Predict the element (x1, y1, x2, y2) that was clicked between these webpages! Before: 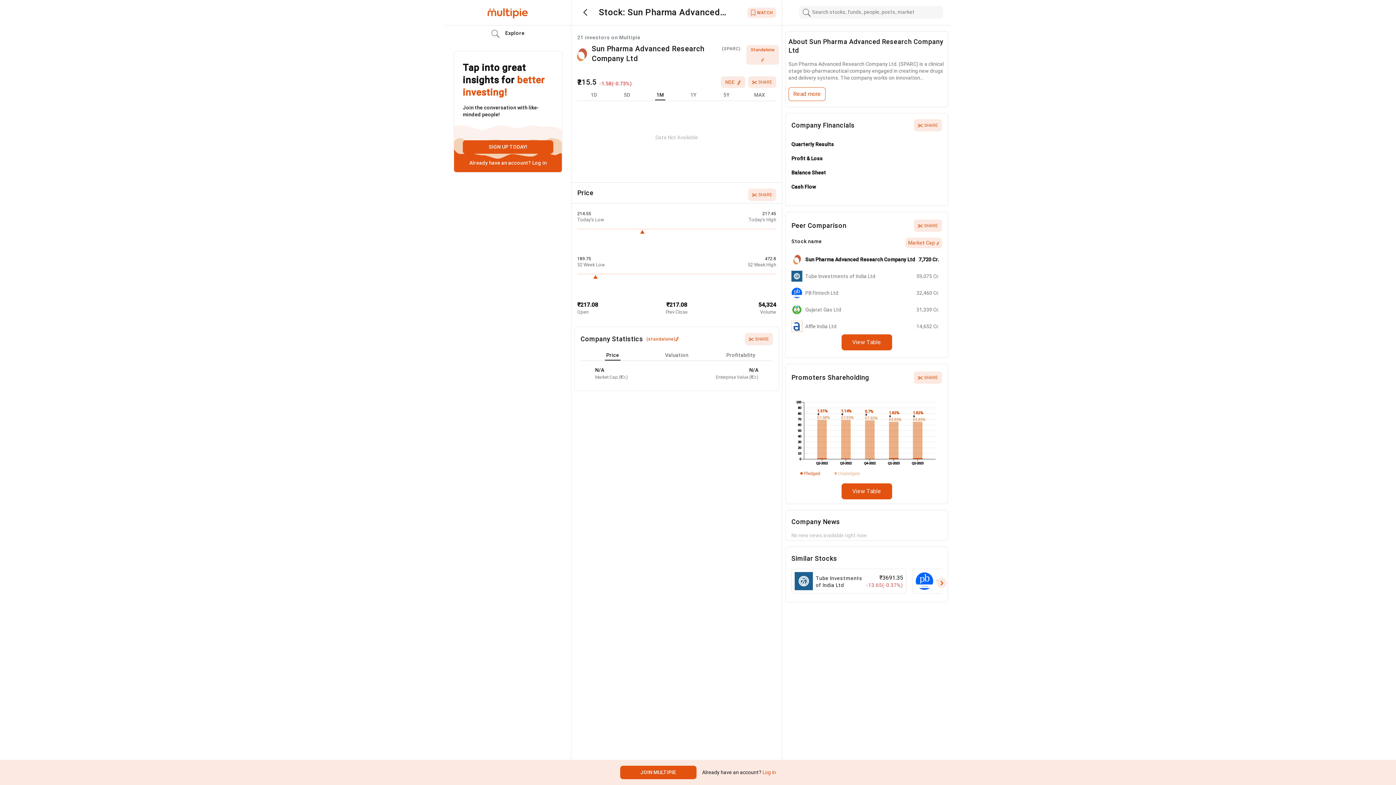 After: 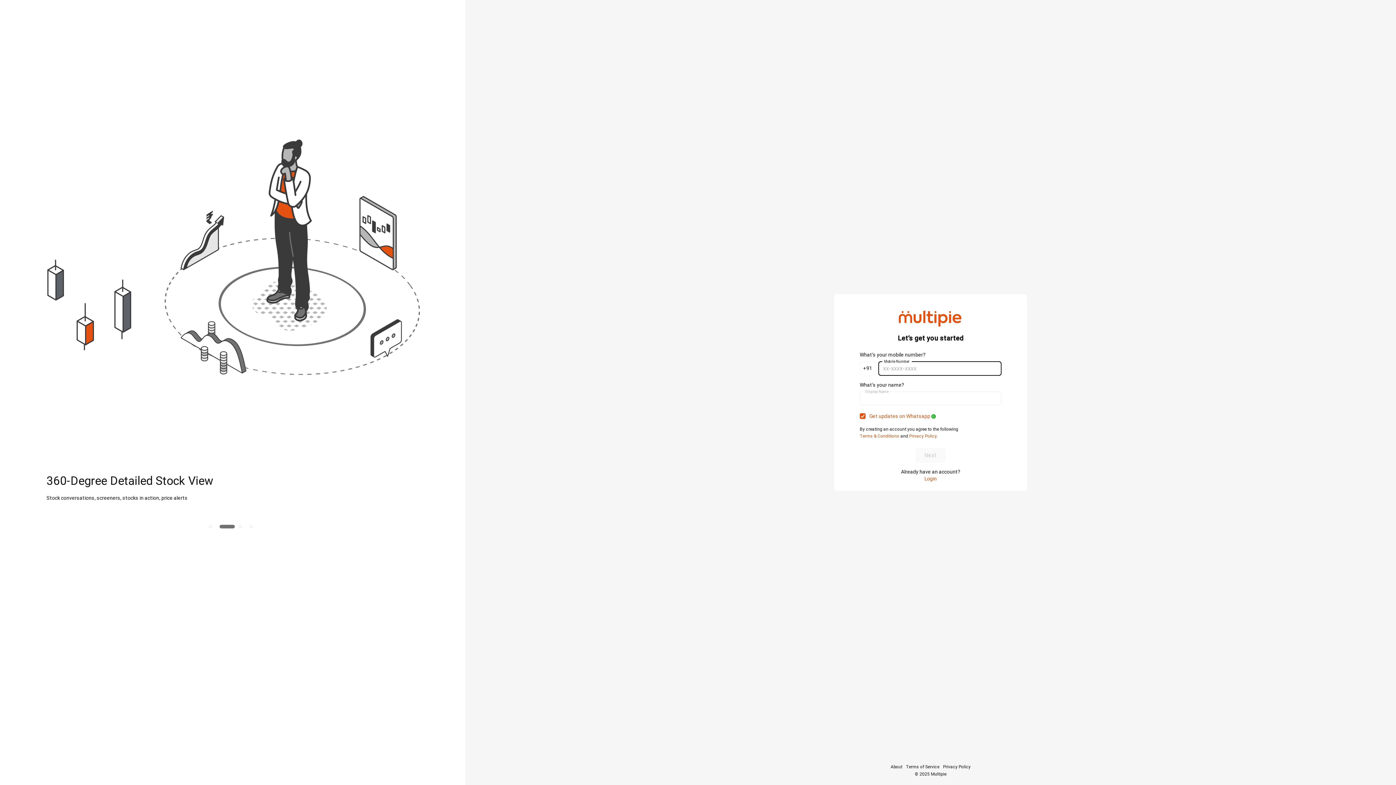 Action: bbox: (620, 766, 696, 779) label: JOIN MULTIPIE